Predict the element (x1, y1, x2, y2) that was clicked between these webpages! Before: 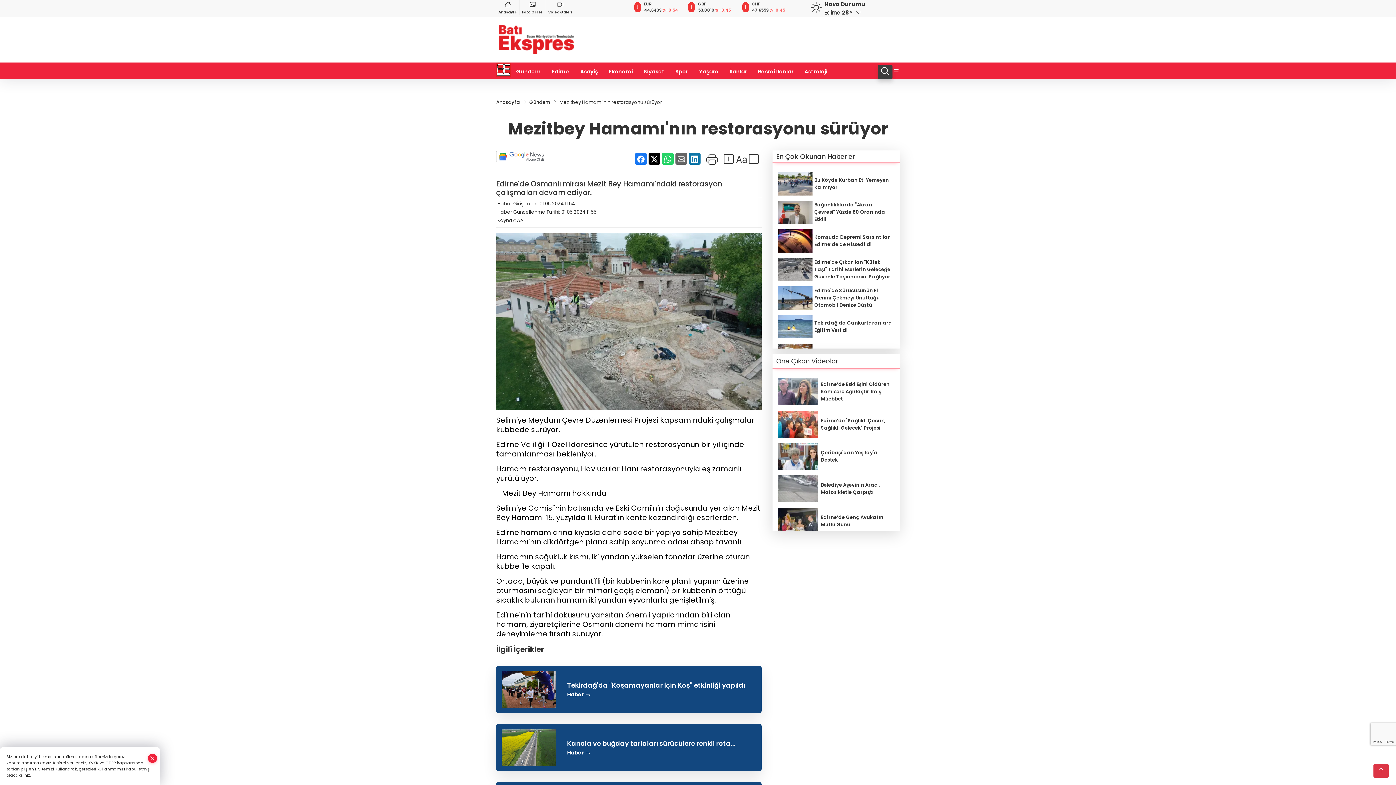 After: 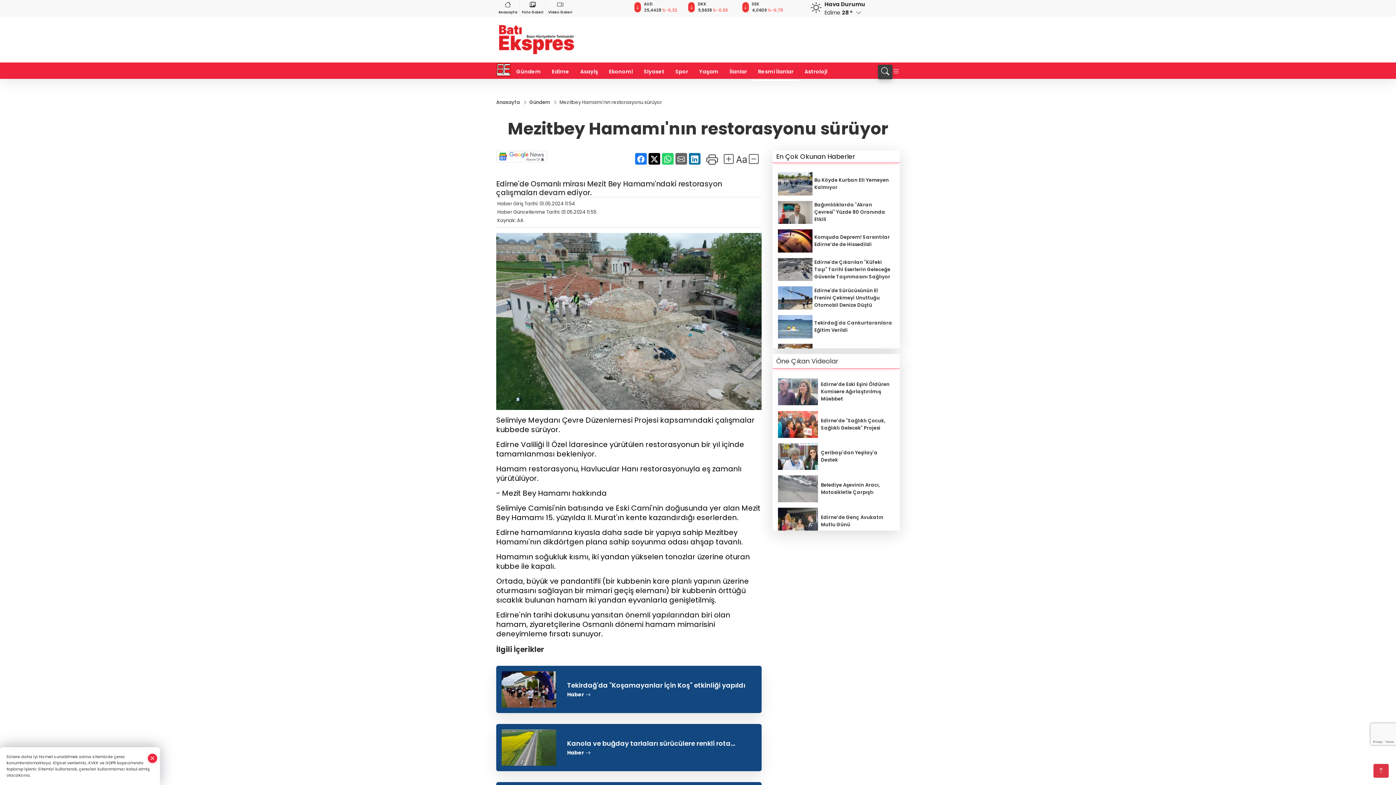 Action: label: Resmi İlanlar bbox: (752, 62, 799, 81)